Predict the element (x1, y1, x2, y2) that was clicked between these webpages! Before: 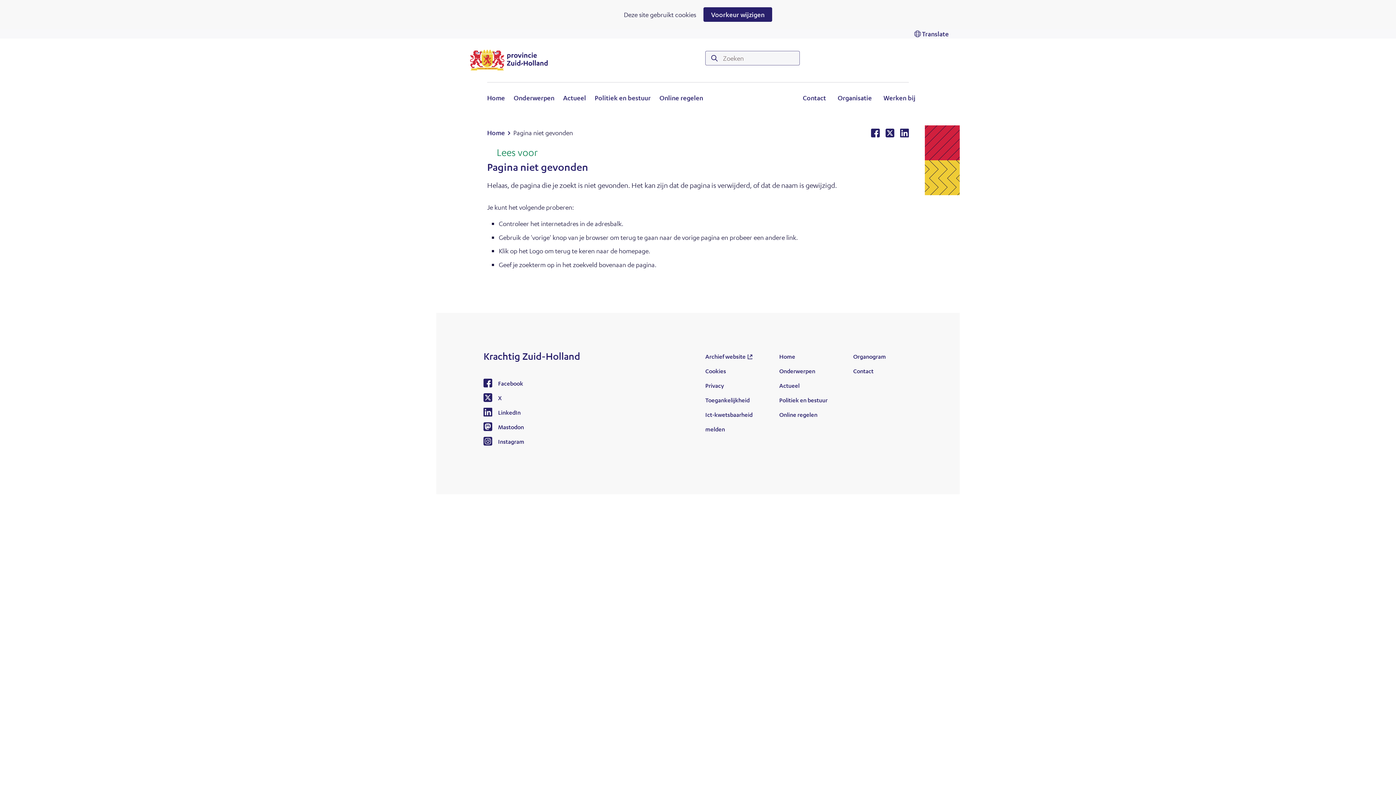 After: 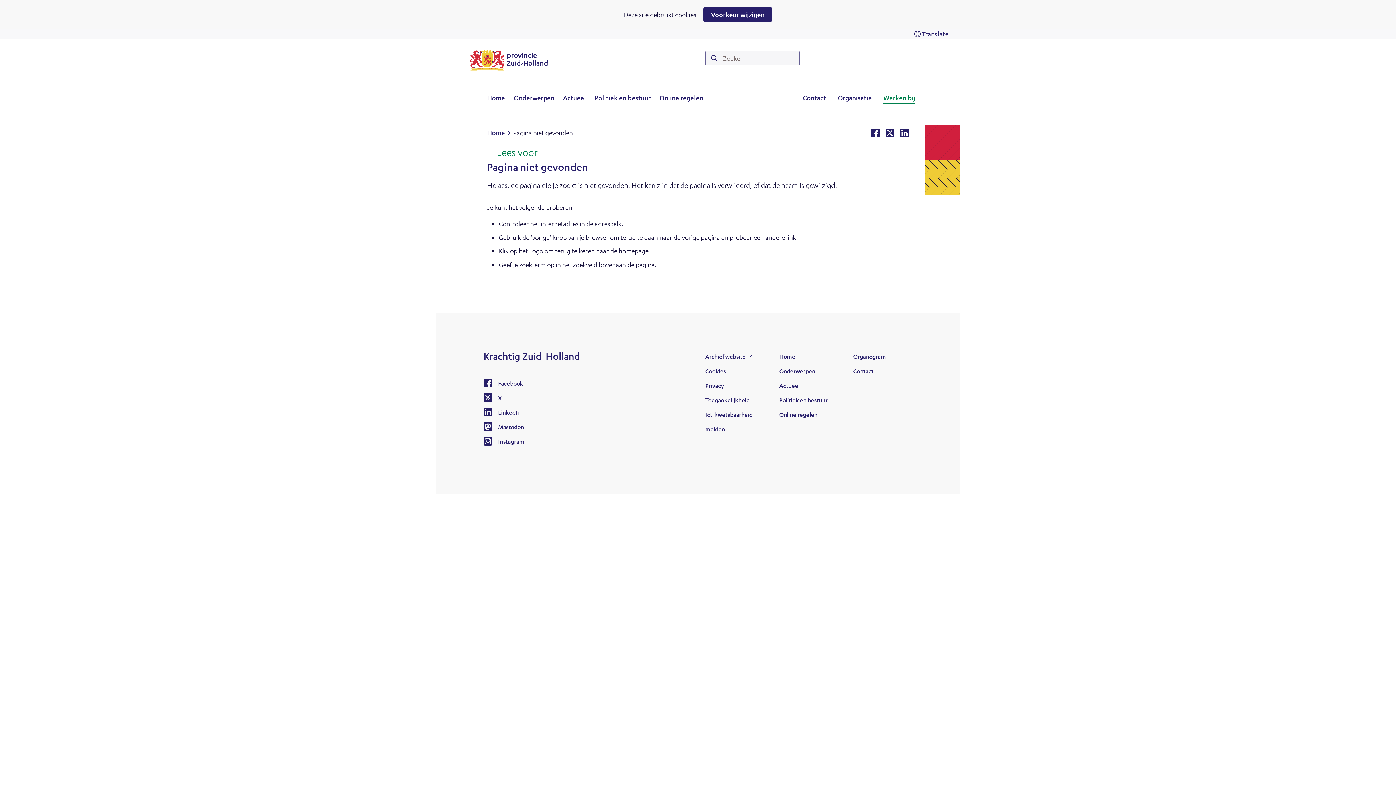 Action: label: Werken bij
(opent in nieuw venster) bbox: (883, 93, 915, 104)